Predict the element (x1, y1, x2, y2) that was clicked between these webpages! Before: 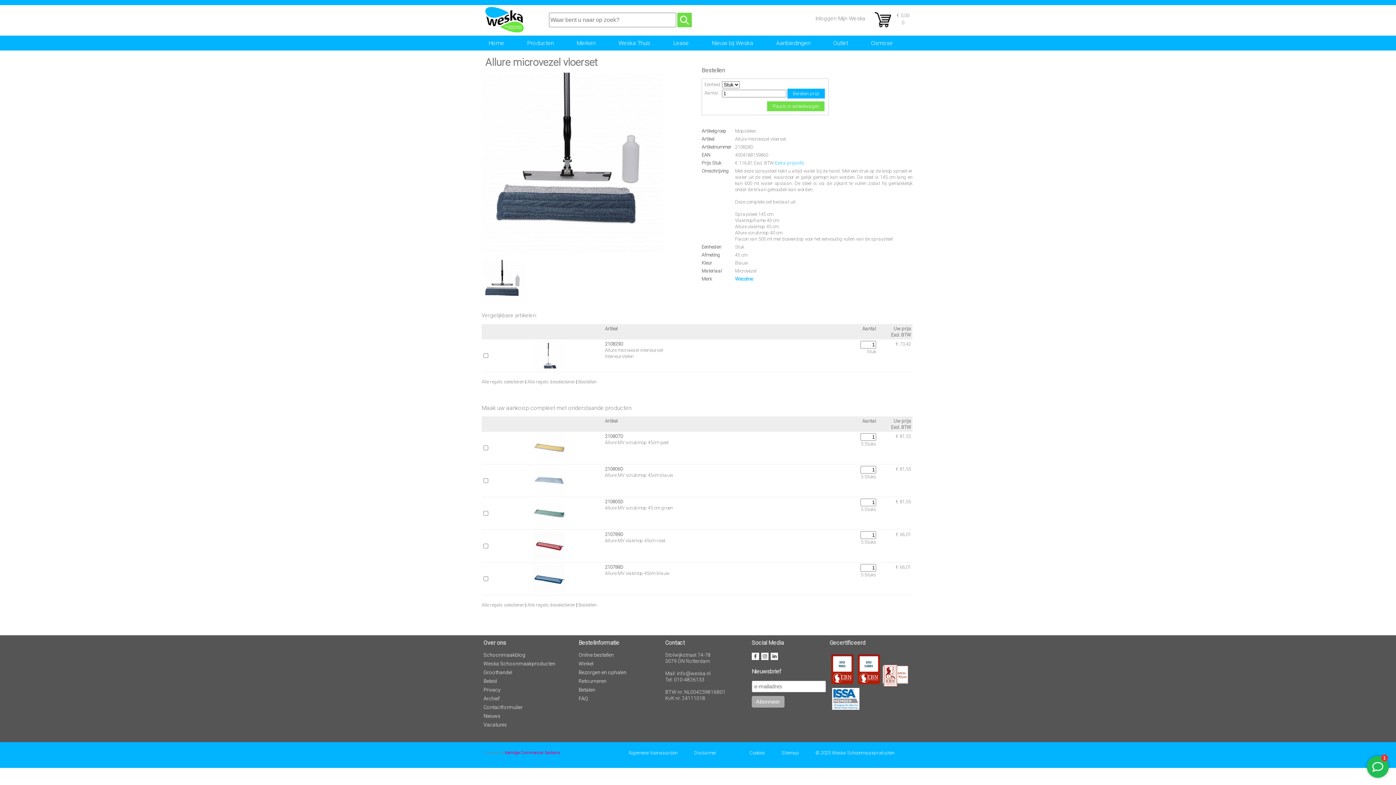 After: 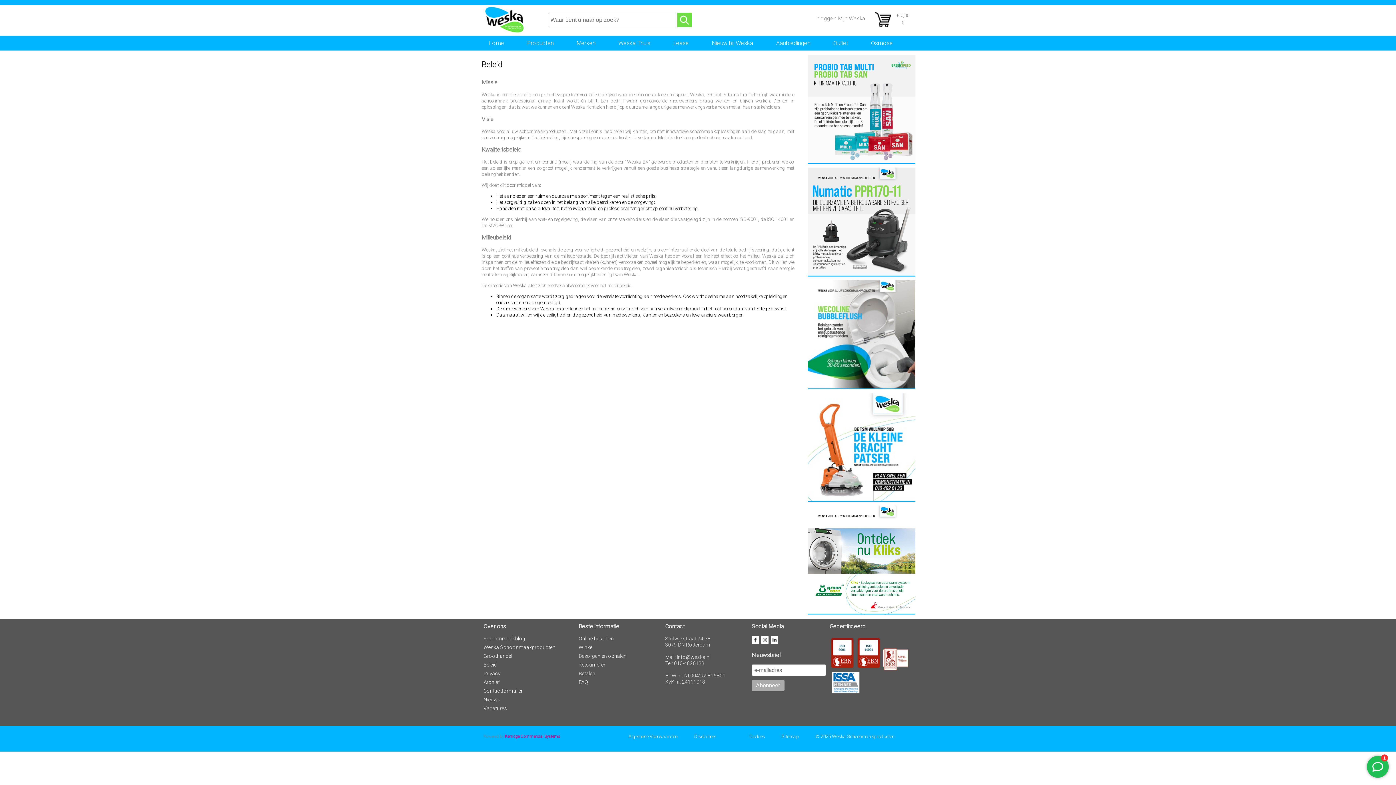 Action: label: Beleid bbox: (483, 678, 570, 685)